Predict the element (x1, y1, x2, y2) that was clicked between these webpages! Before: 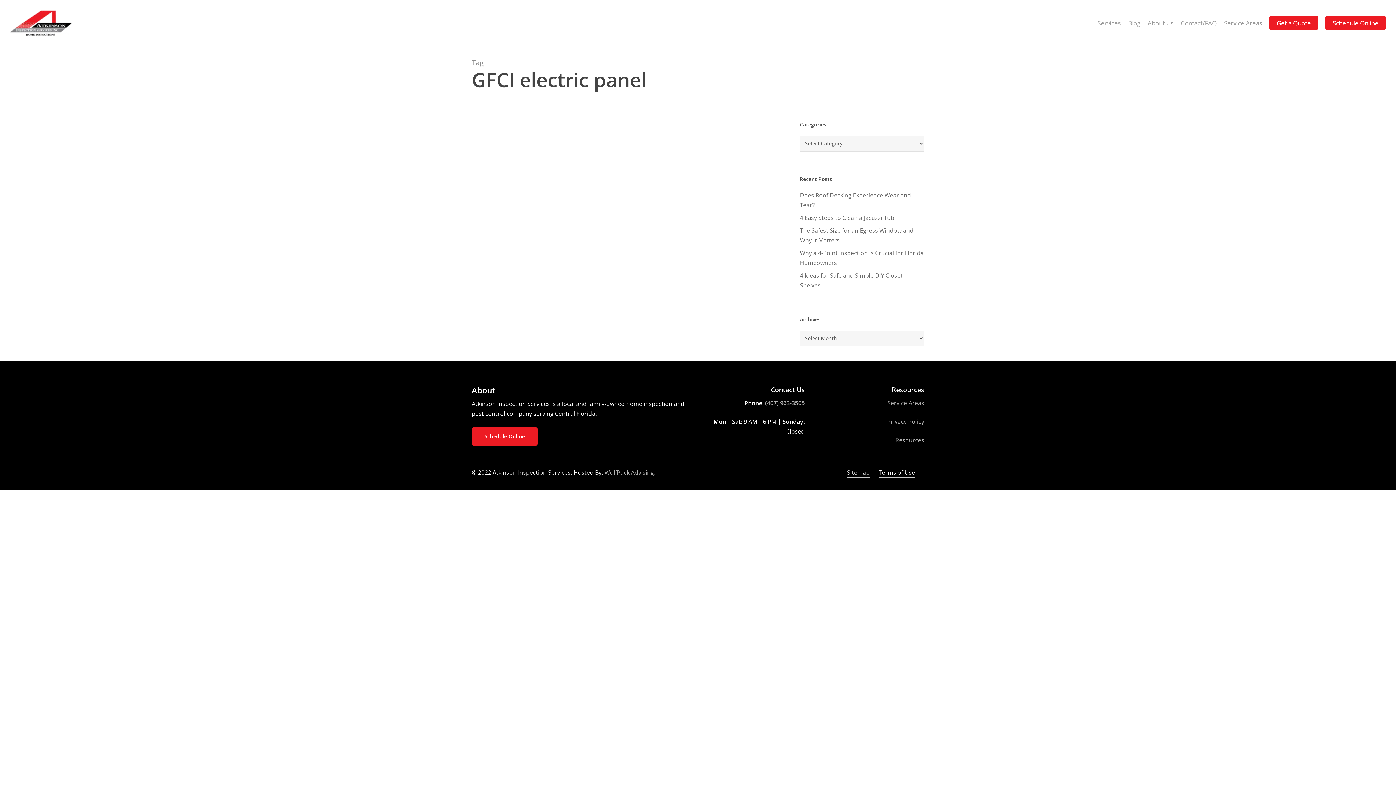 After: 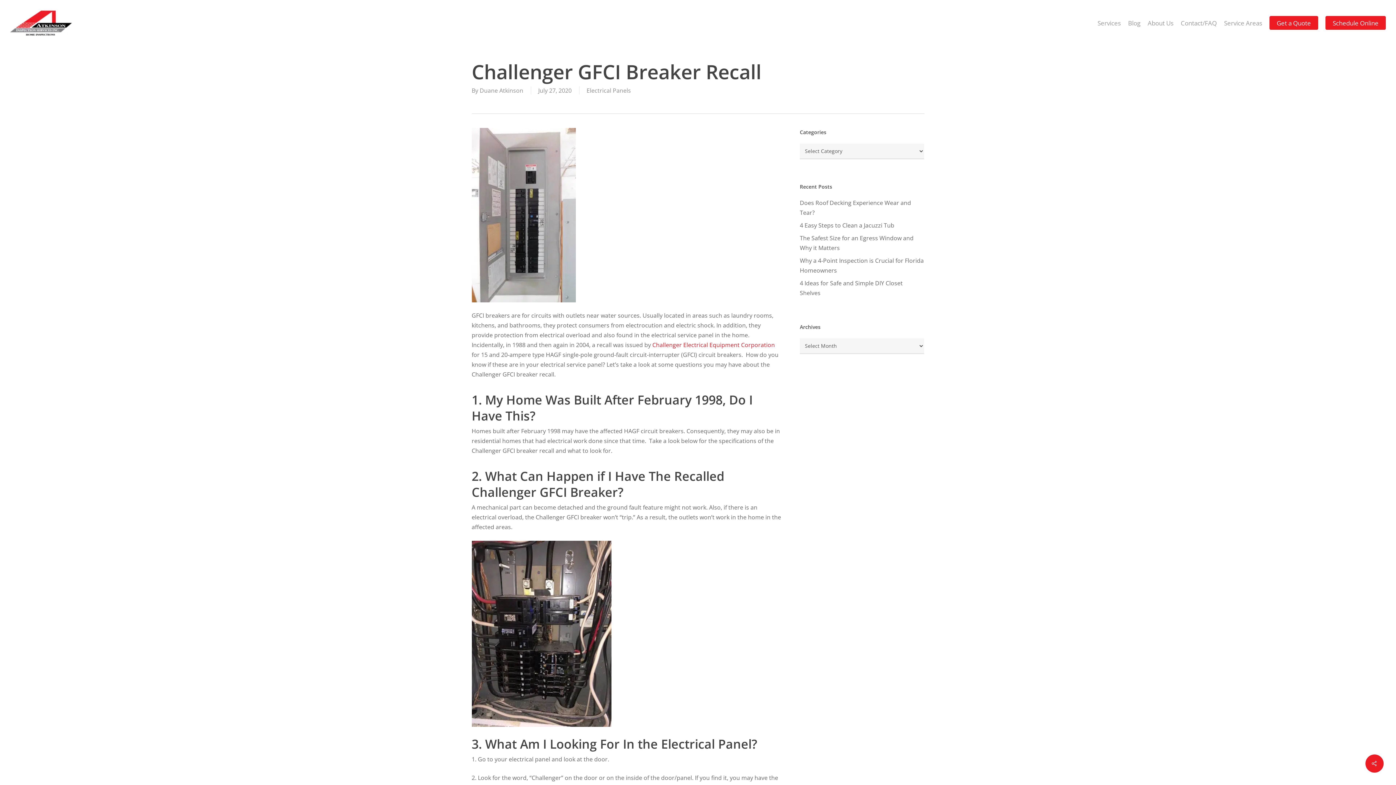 Action: bbox: (471, 149, 574, 275) label: Challenger GFCI Breaker Recall